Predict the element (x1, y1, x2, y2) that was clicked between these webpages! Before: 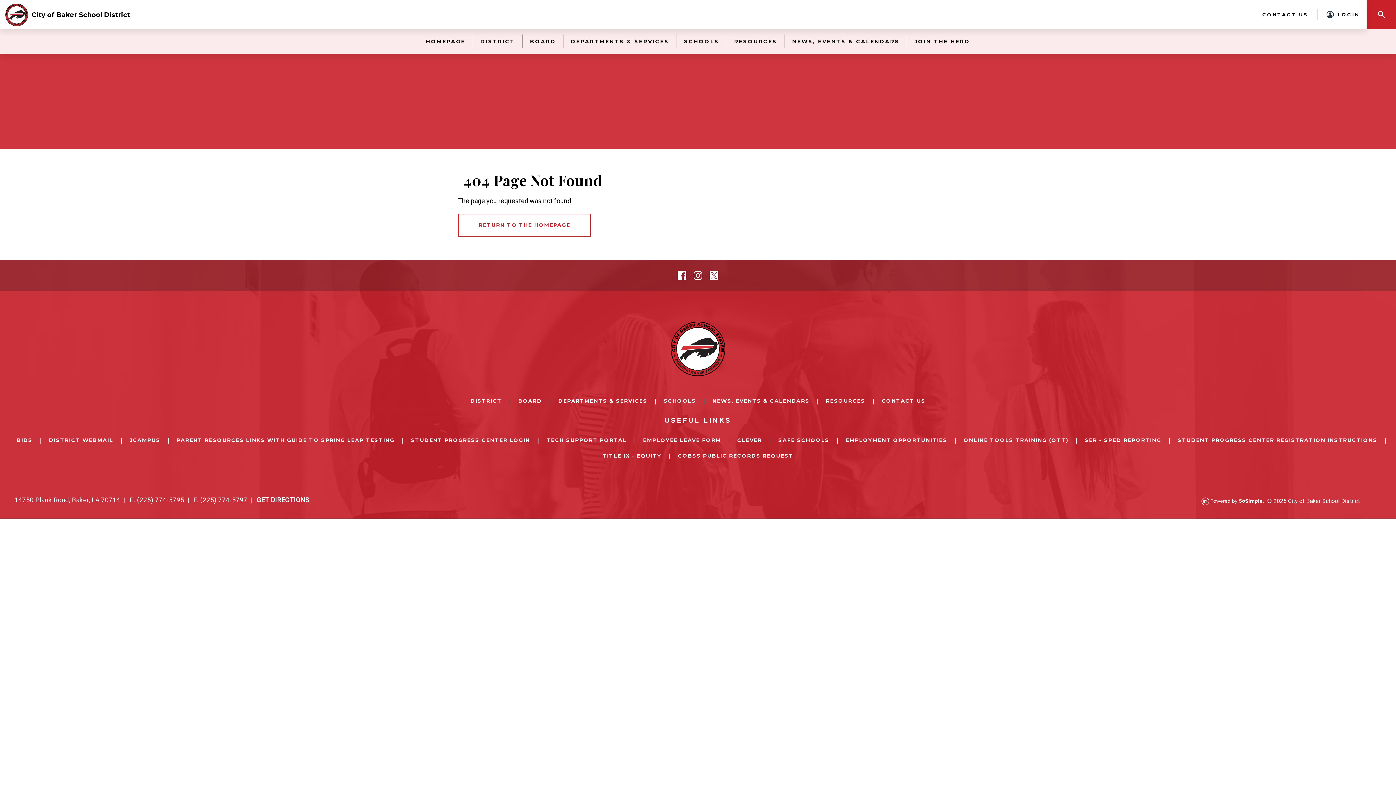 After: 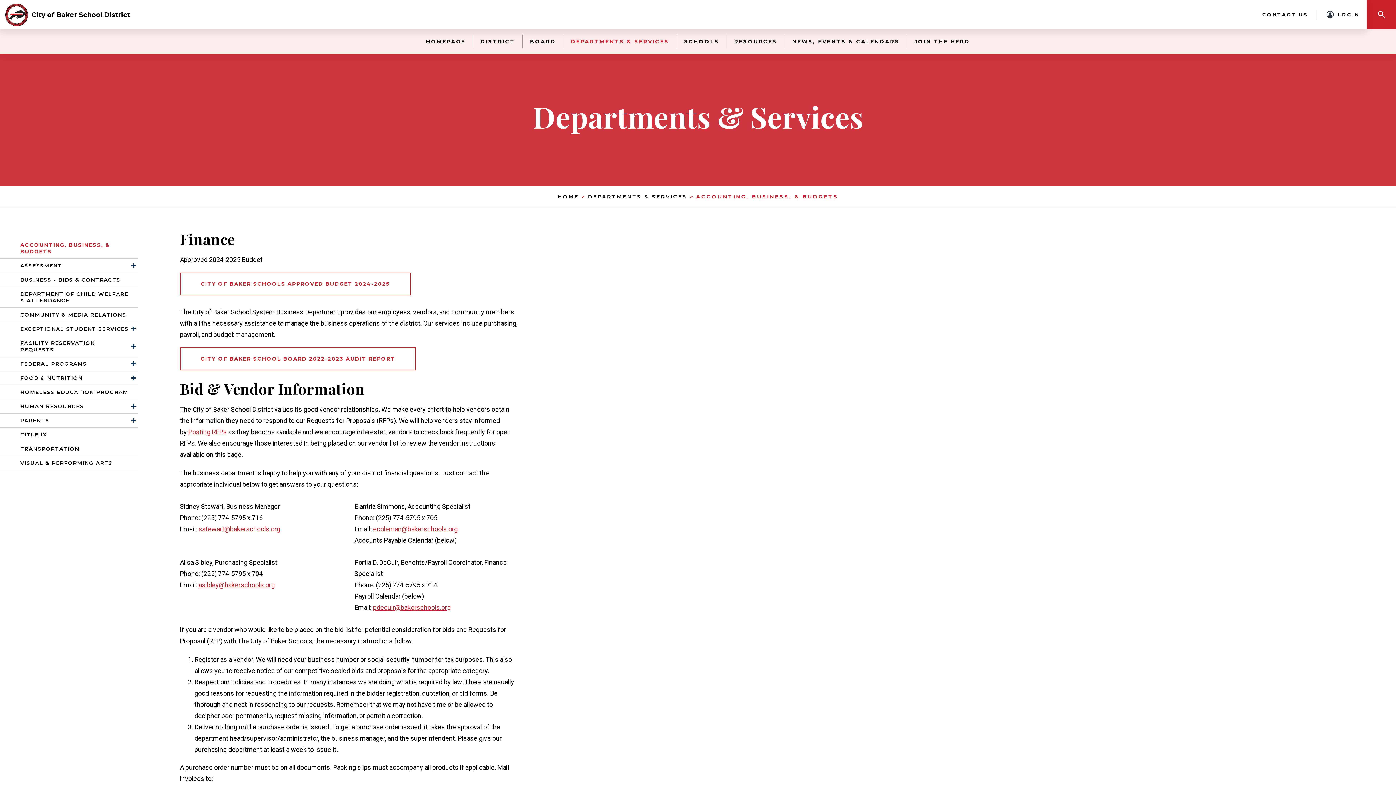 Action: bbox: (563, 34, 677, 48) label: DEPARTMENTS & SERVICES